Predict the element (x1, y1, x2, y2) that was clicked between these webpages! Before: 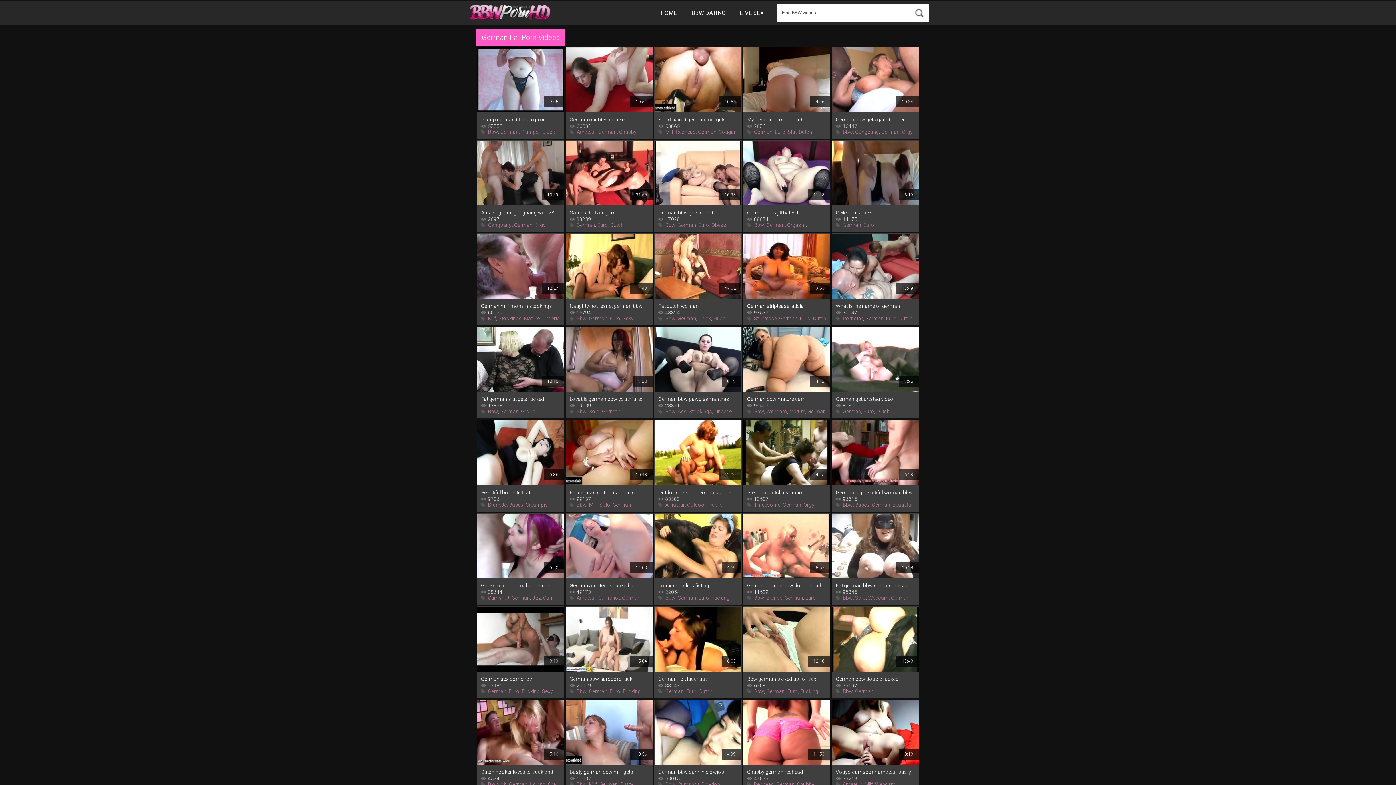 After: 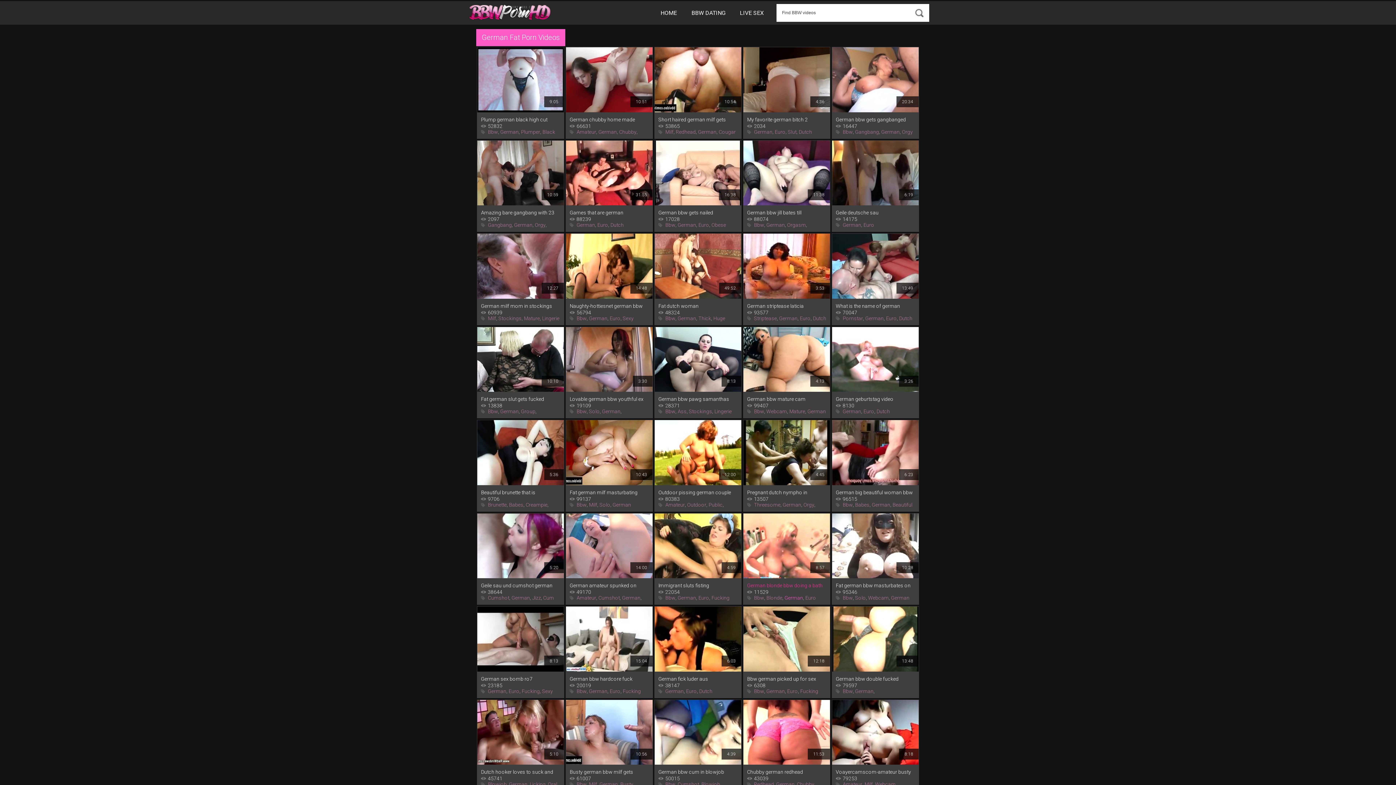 Action: bbox: (784, 595, 803, 601) label: German